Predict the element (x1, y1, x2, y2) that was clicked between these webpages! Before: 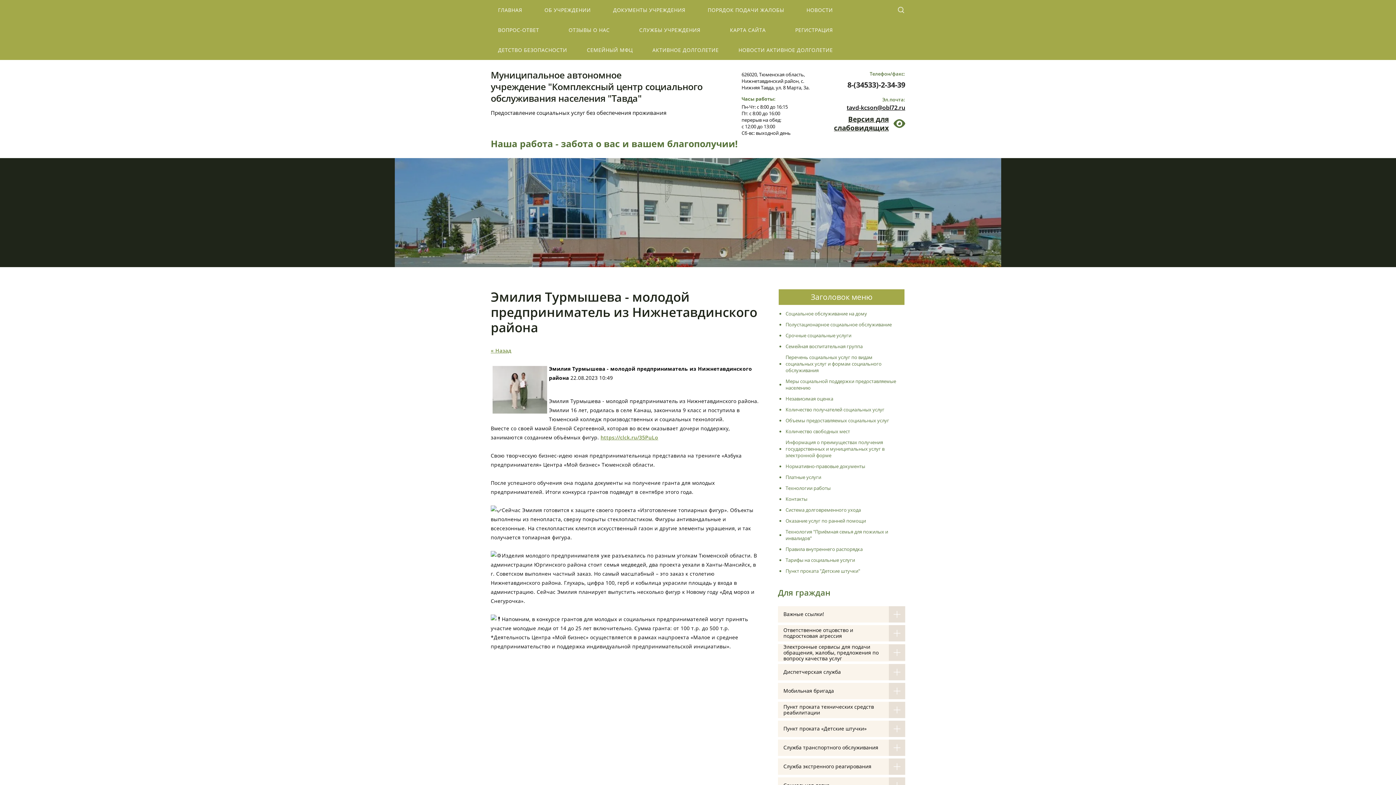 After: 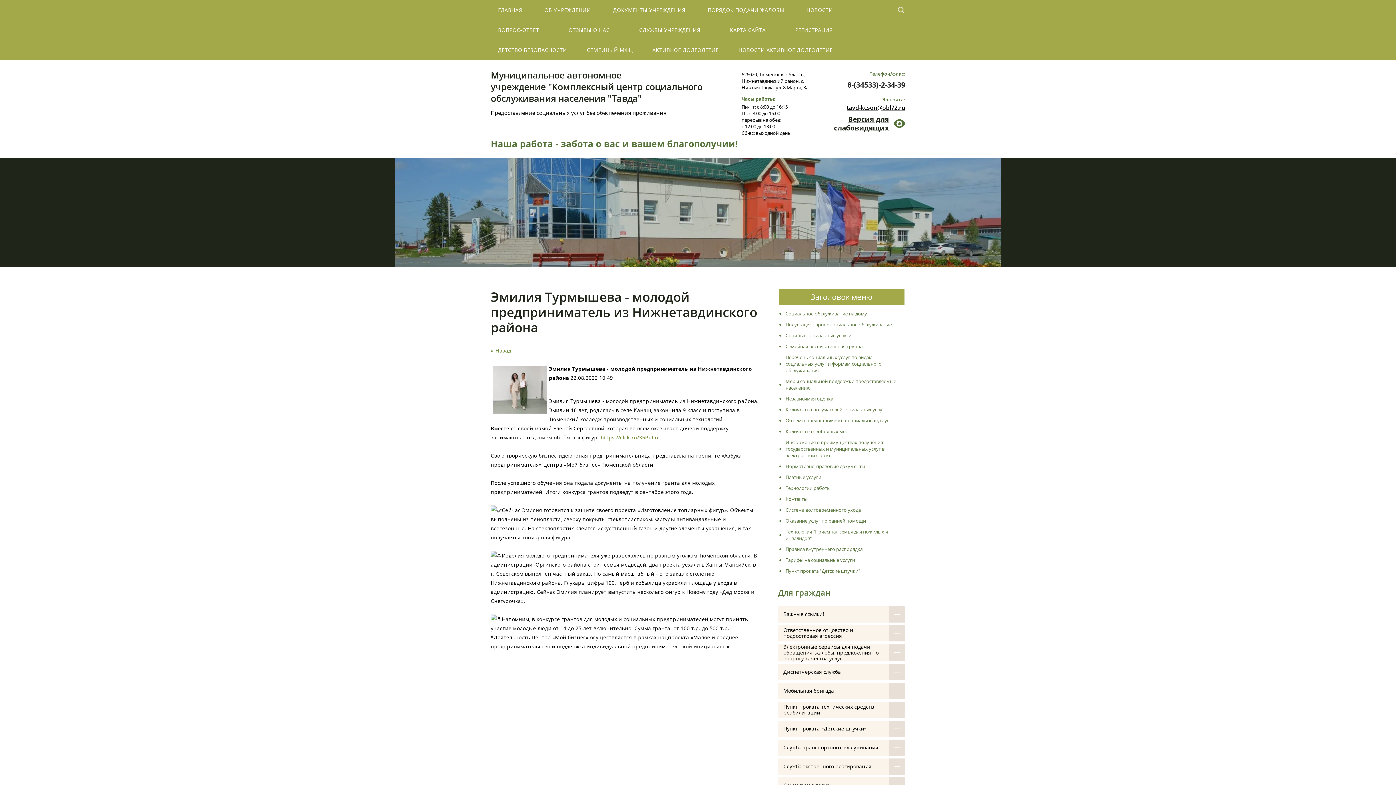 Action: label: 8-(34533)-2-34-39 bbox: (847, 80, 905, 89)